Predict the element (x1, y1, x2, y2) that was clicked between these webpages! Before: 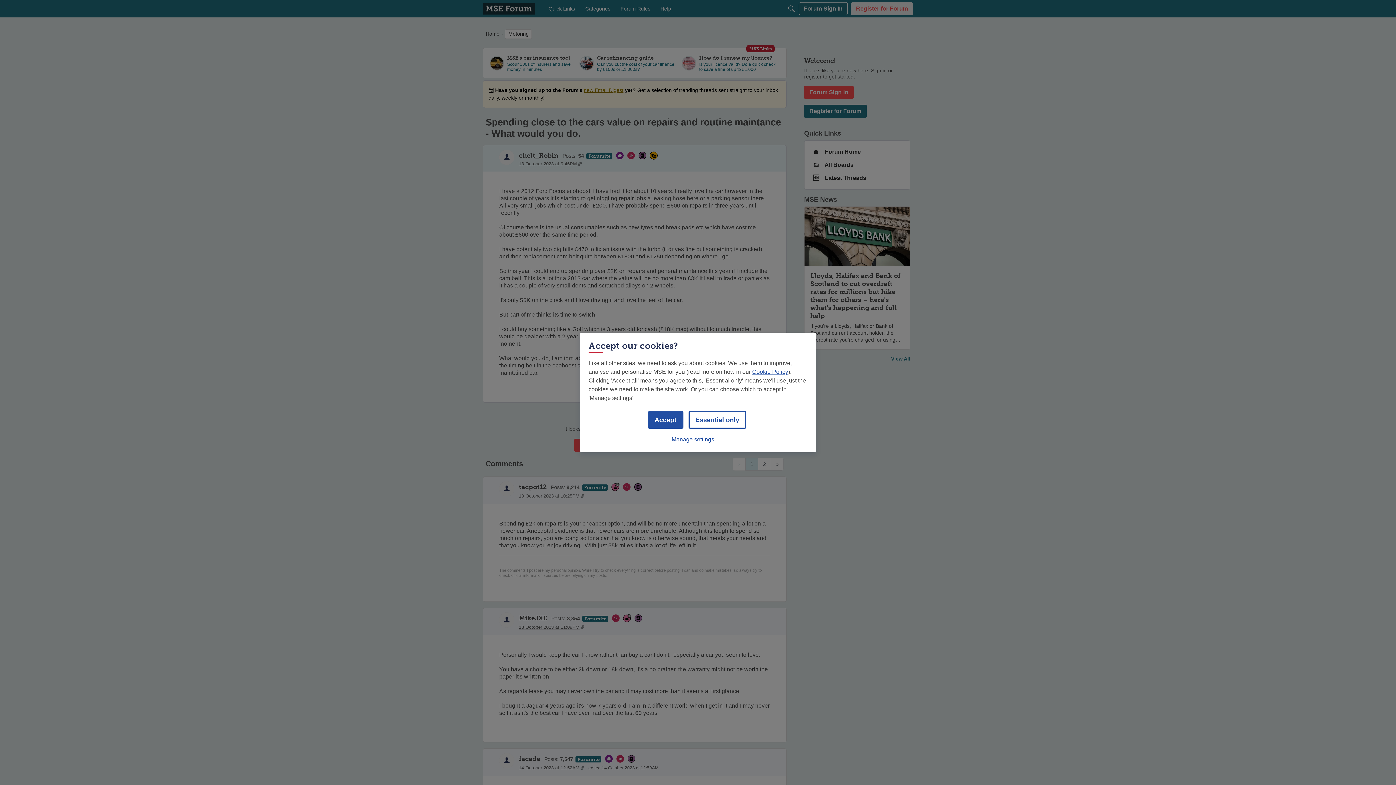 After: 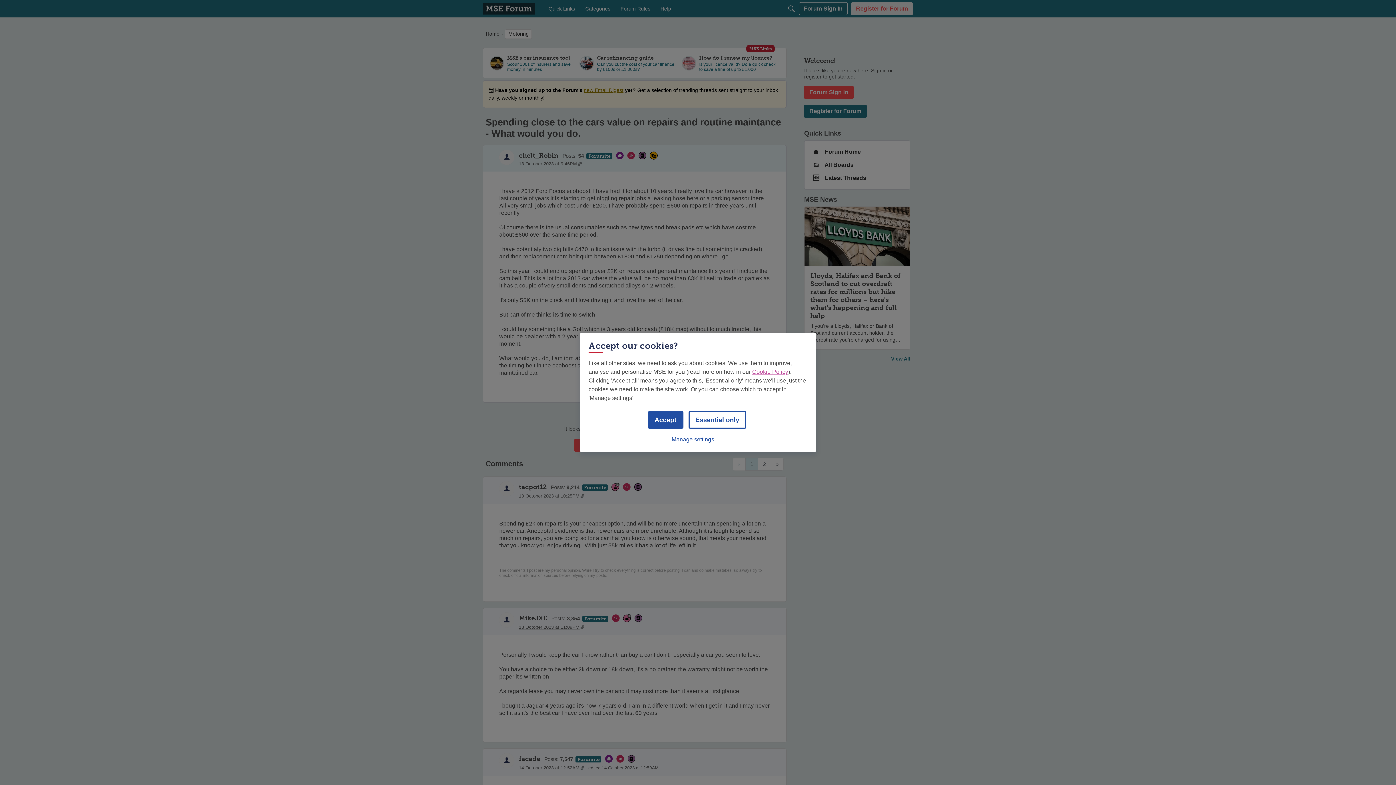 Action: bbox: (752, 368, 788, 375) label: Cookie Policy